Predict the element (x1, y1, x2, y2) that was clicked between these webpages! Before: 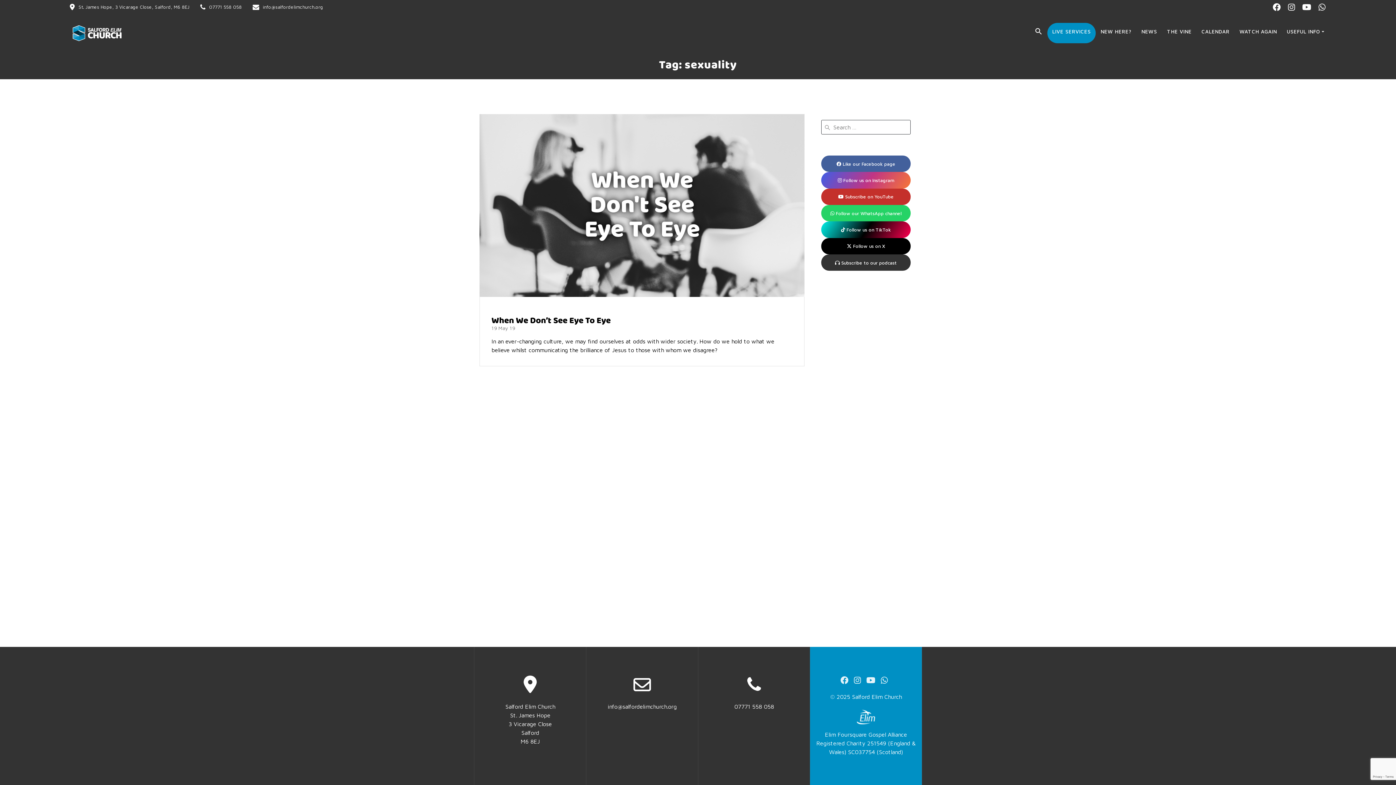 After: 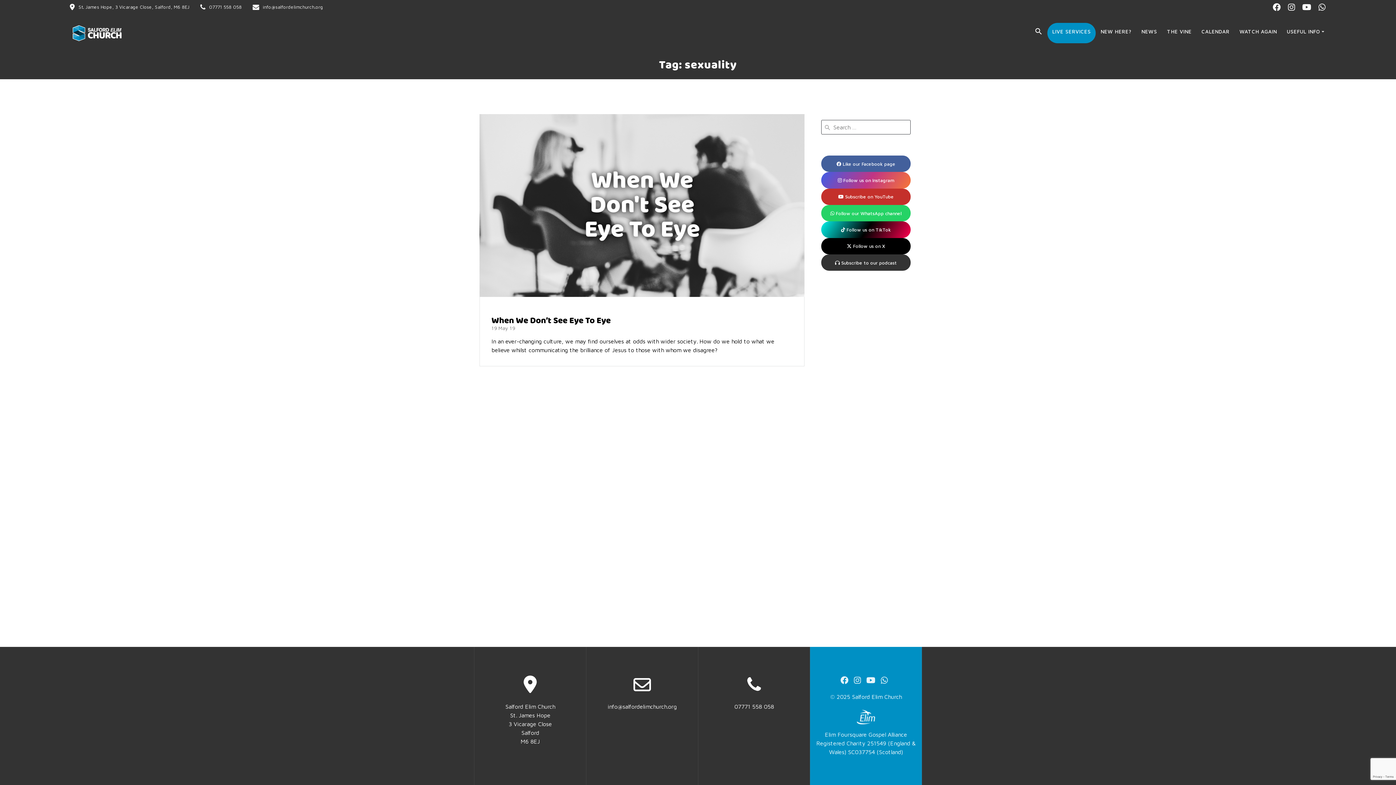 Action: bbox: (1284, 2, 1298, 12)